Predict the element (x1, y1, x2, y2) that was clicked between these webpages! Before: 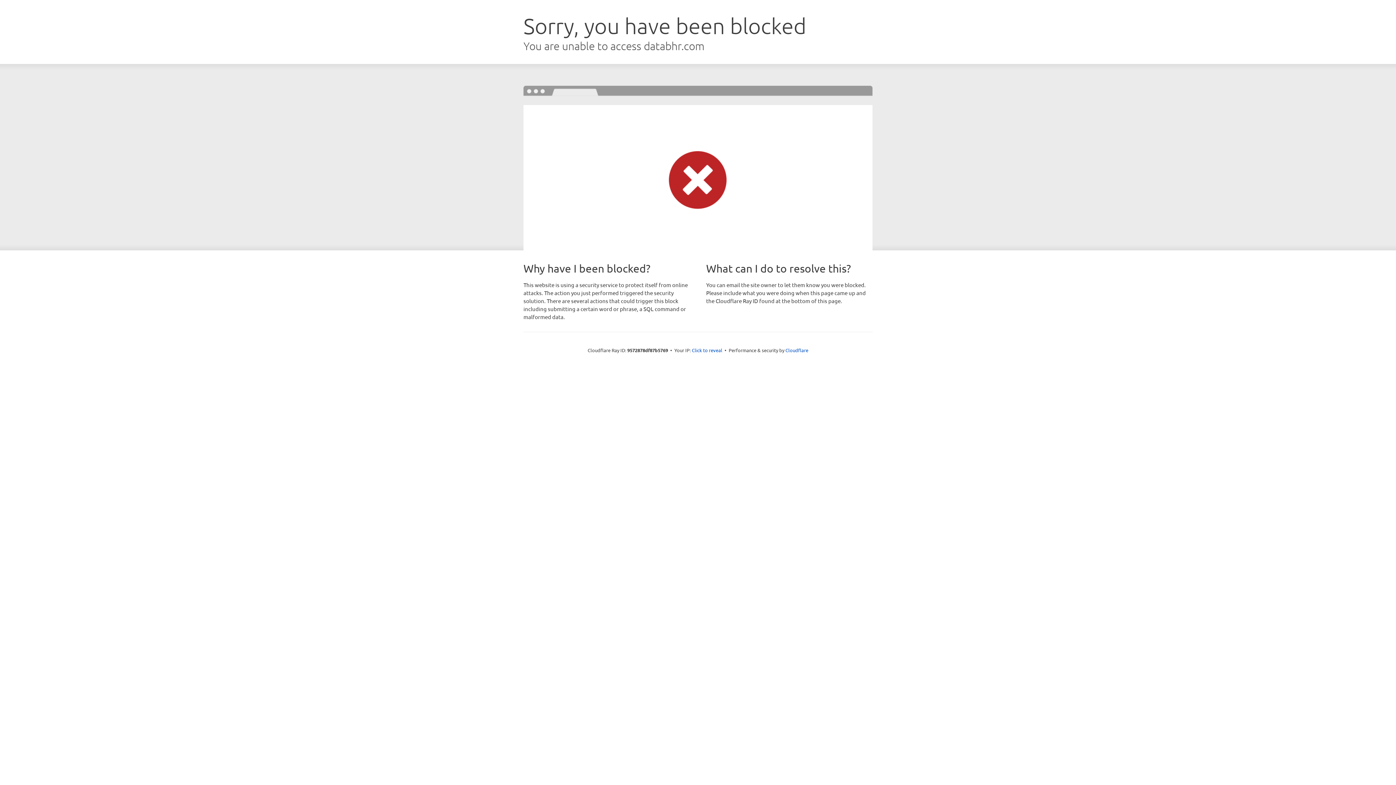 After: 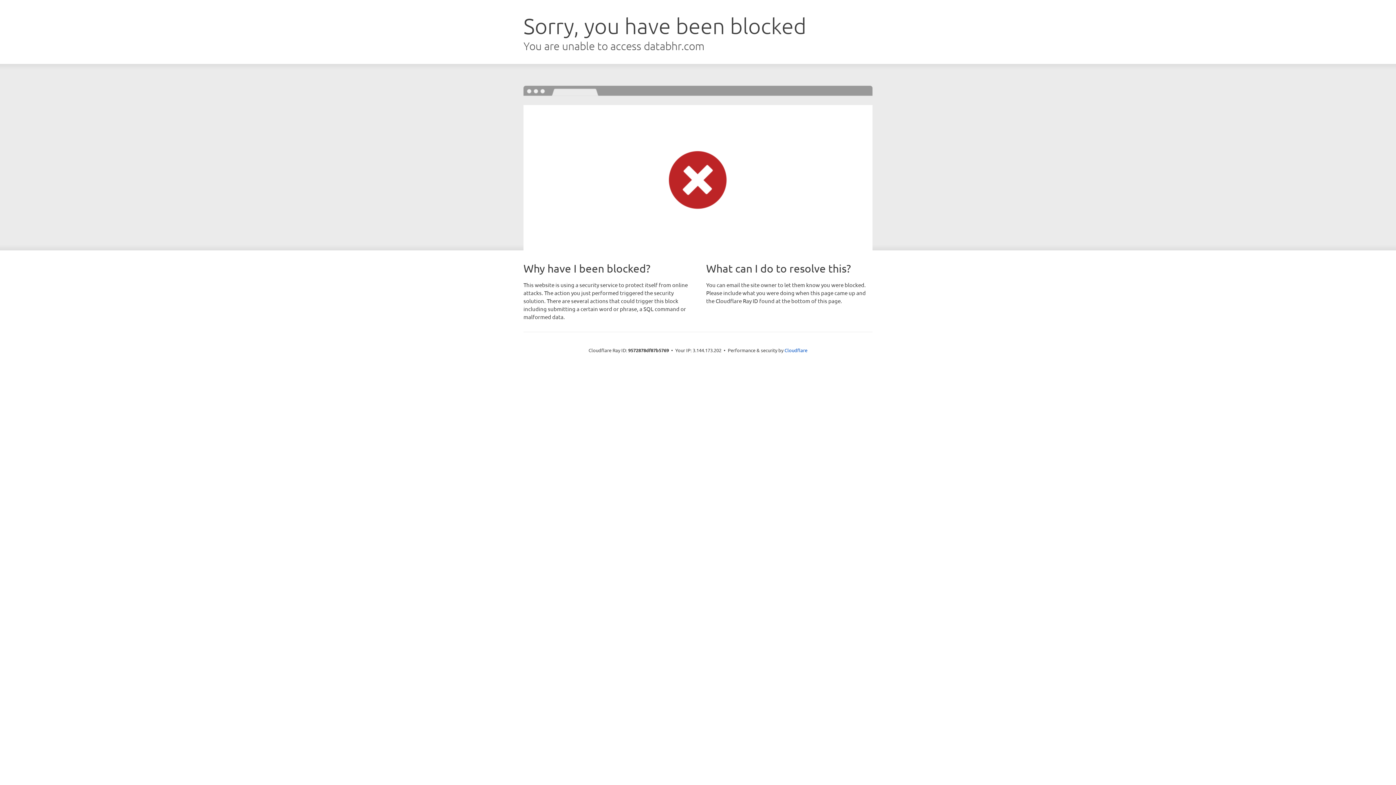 Action: label: Click to reveal bbox: (692, 346, 722, 353)